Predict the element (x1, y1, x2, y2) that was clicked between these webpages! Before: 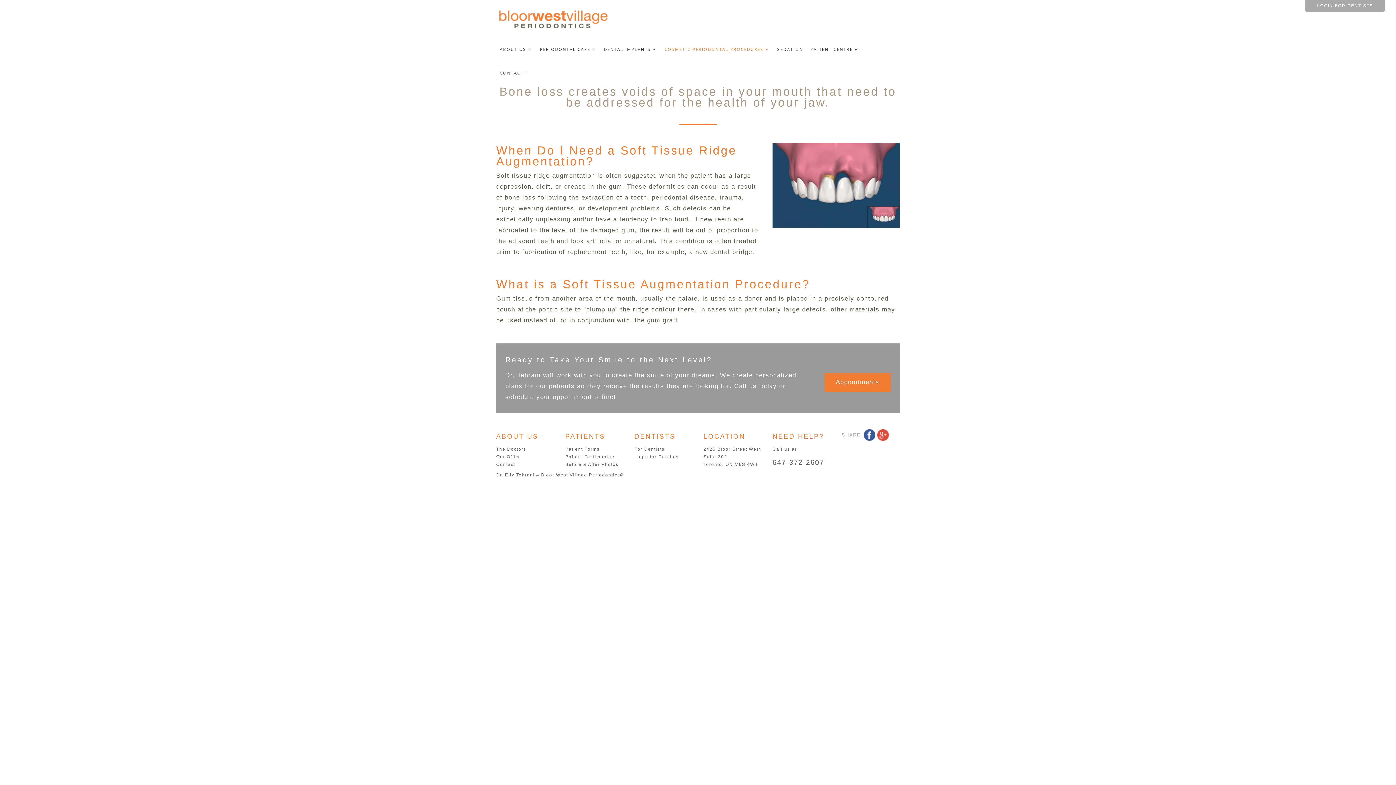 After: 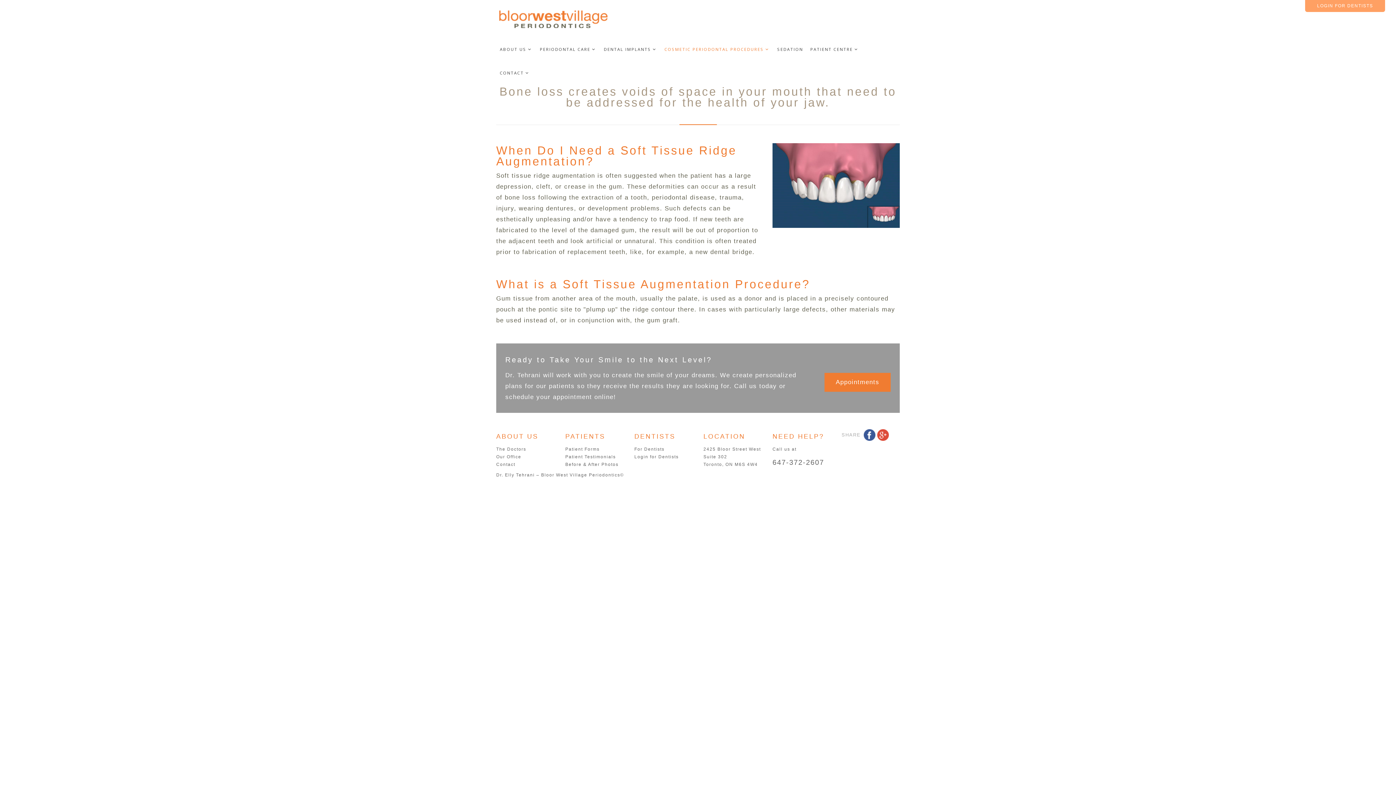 Action: label: LOGIN FOR DENTISTS bbox: (1305, 0, 1385, 12)